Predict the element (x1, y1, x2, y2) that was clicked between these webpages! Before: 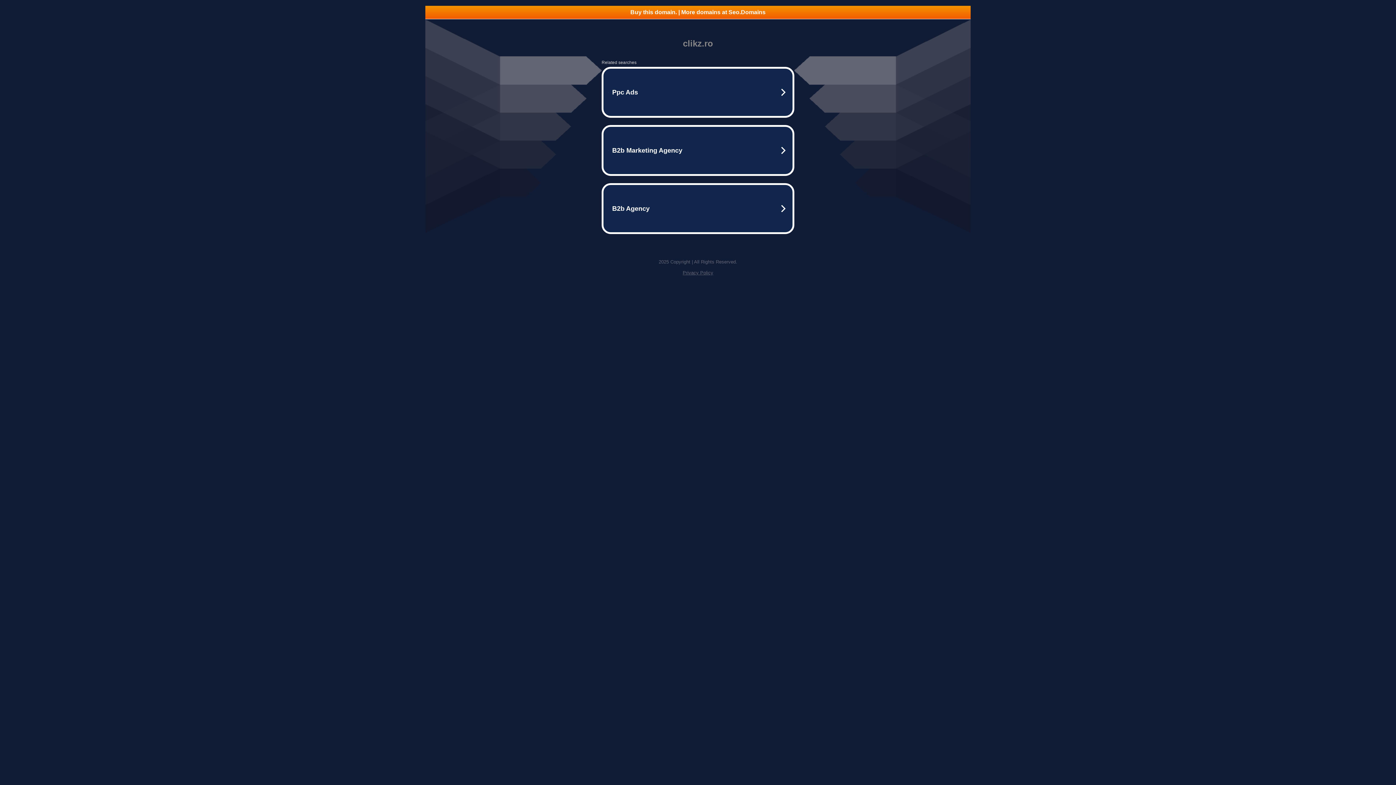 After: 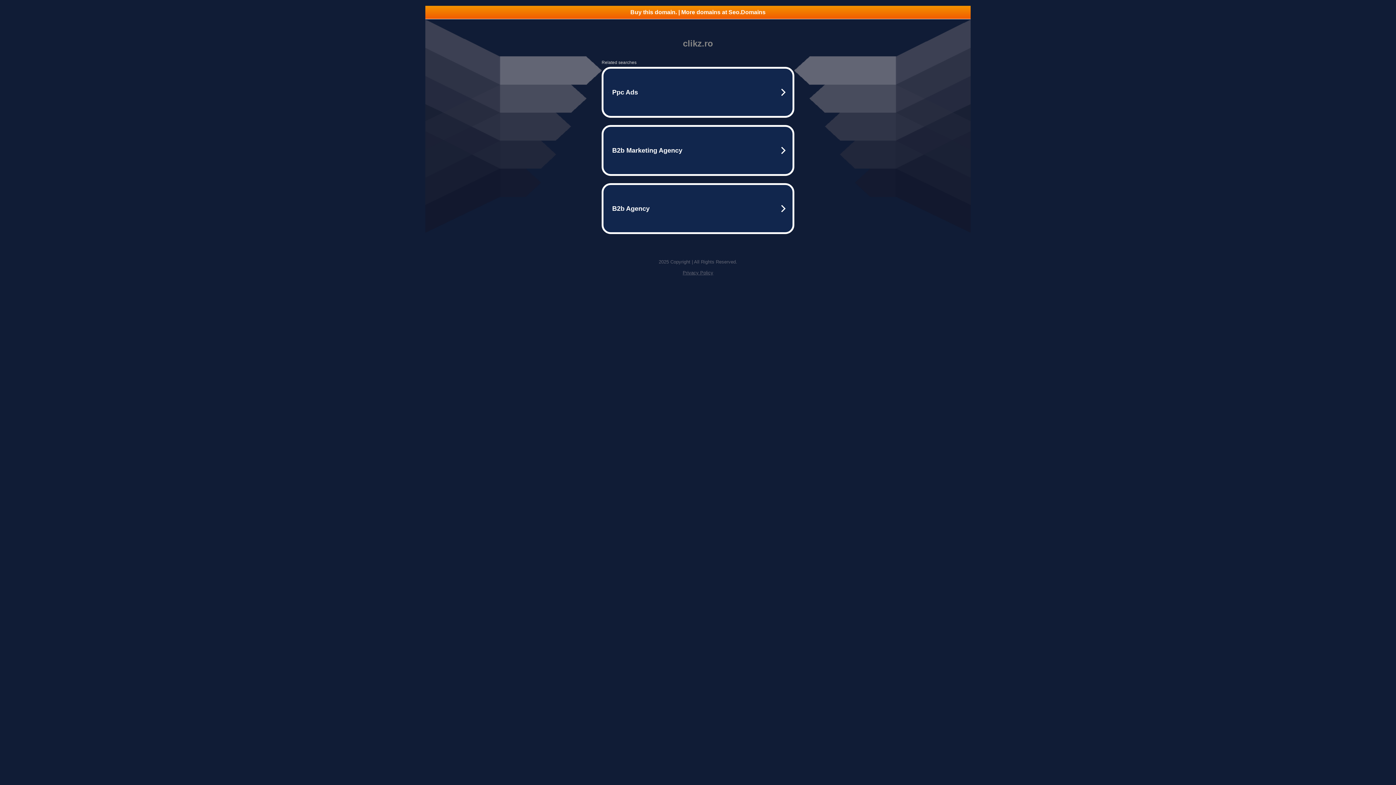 Action: label: Buy this domain. | More domains at Seo.Domains bbox: (425, 5, 970, 18)